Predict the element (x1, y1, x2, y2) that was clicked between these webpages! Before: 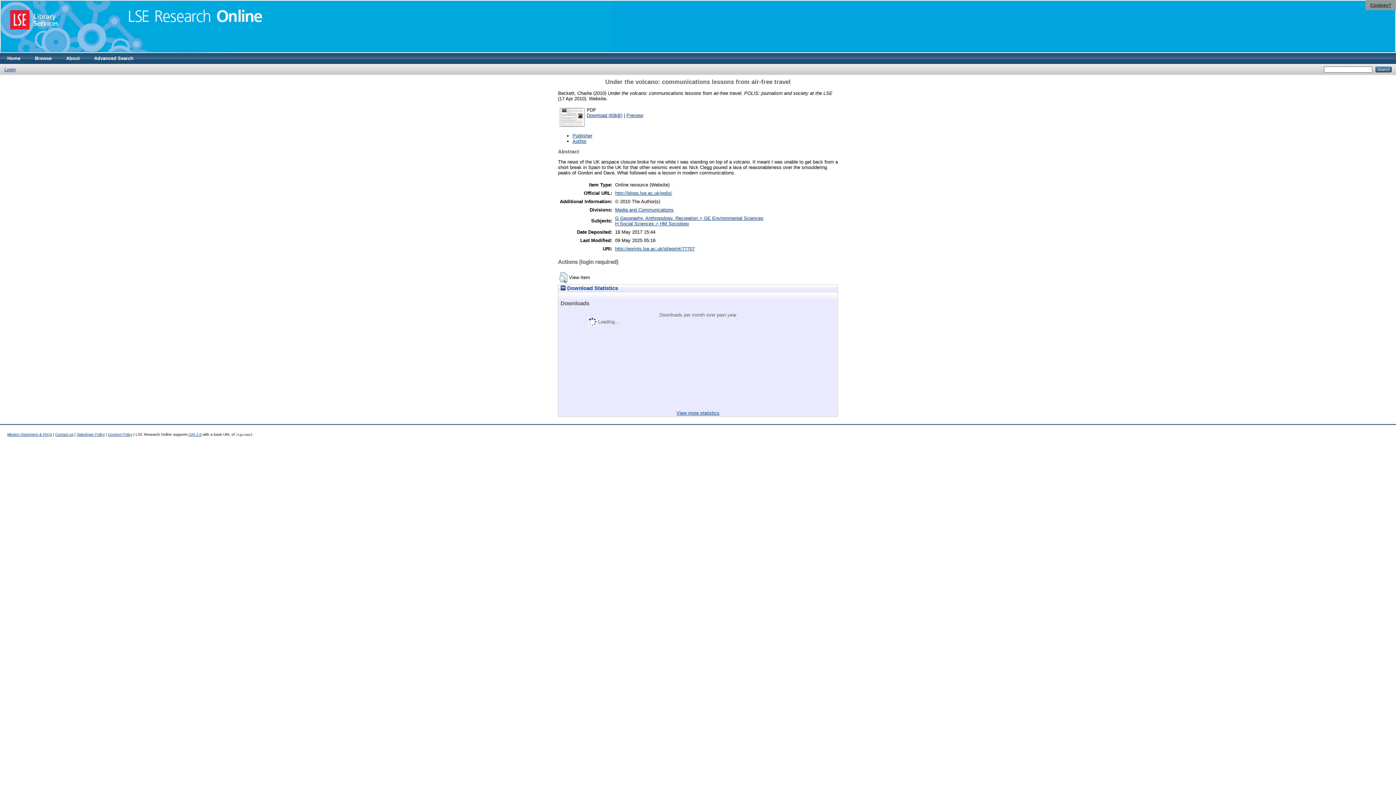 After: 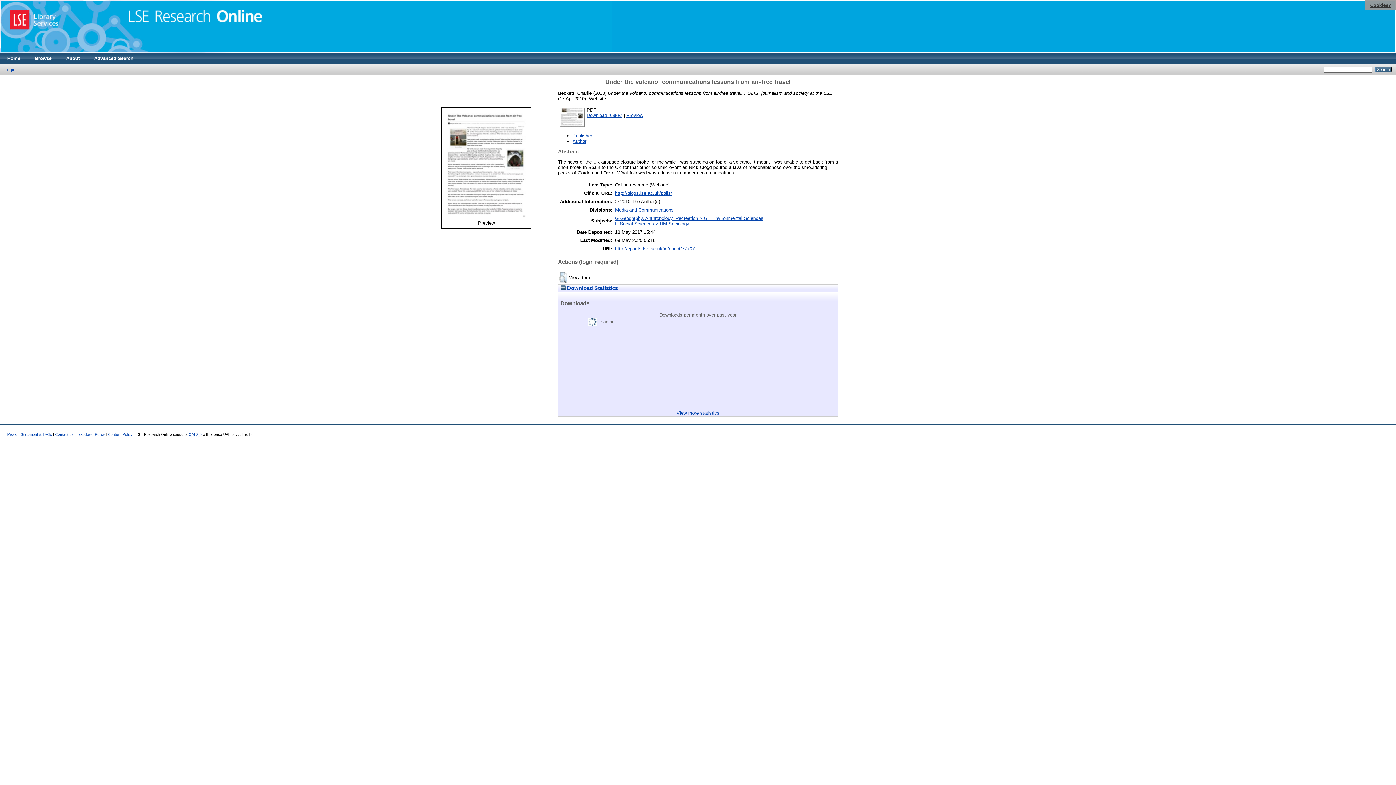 Action: bbox: (559, 123, 585, 128)